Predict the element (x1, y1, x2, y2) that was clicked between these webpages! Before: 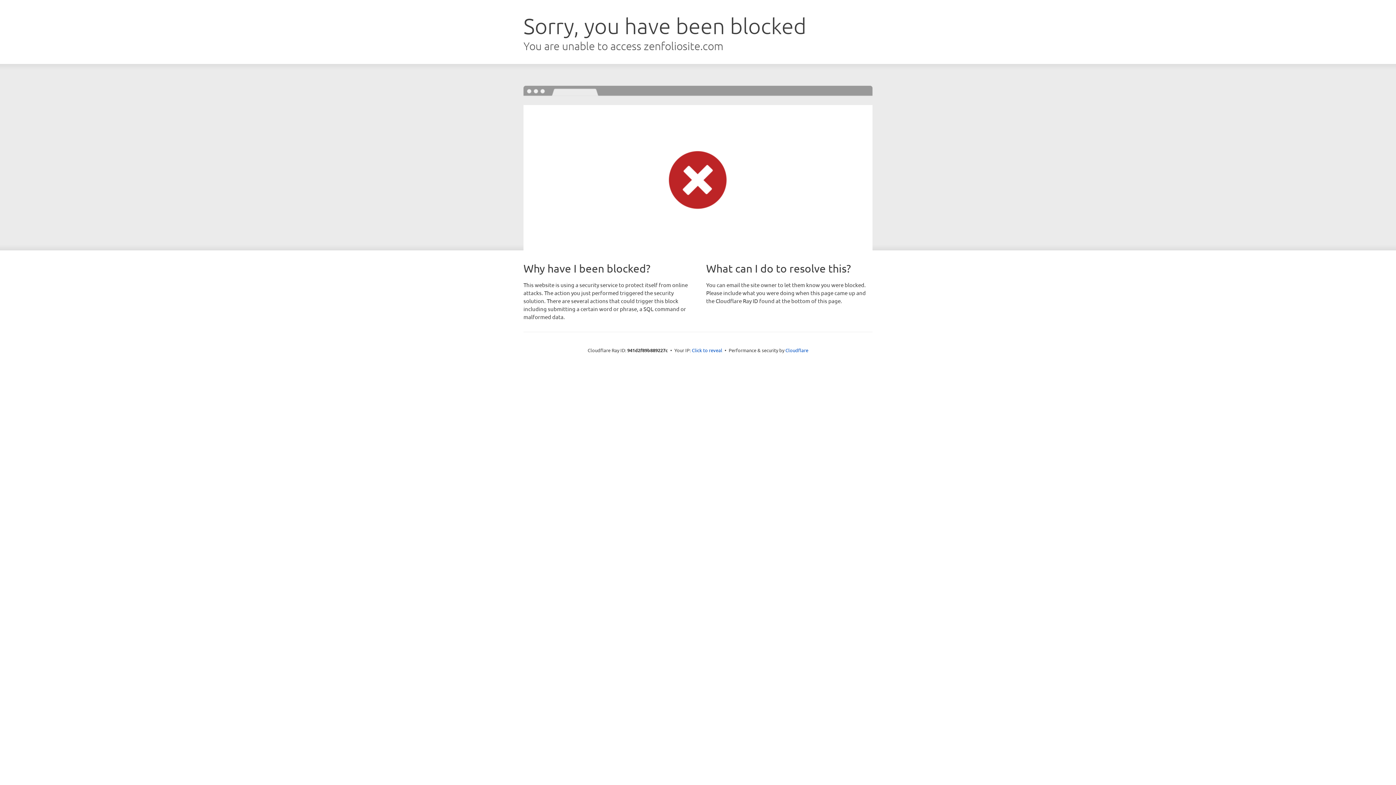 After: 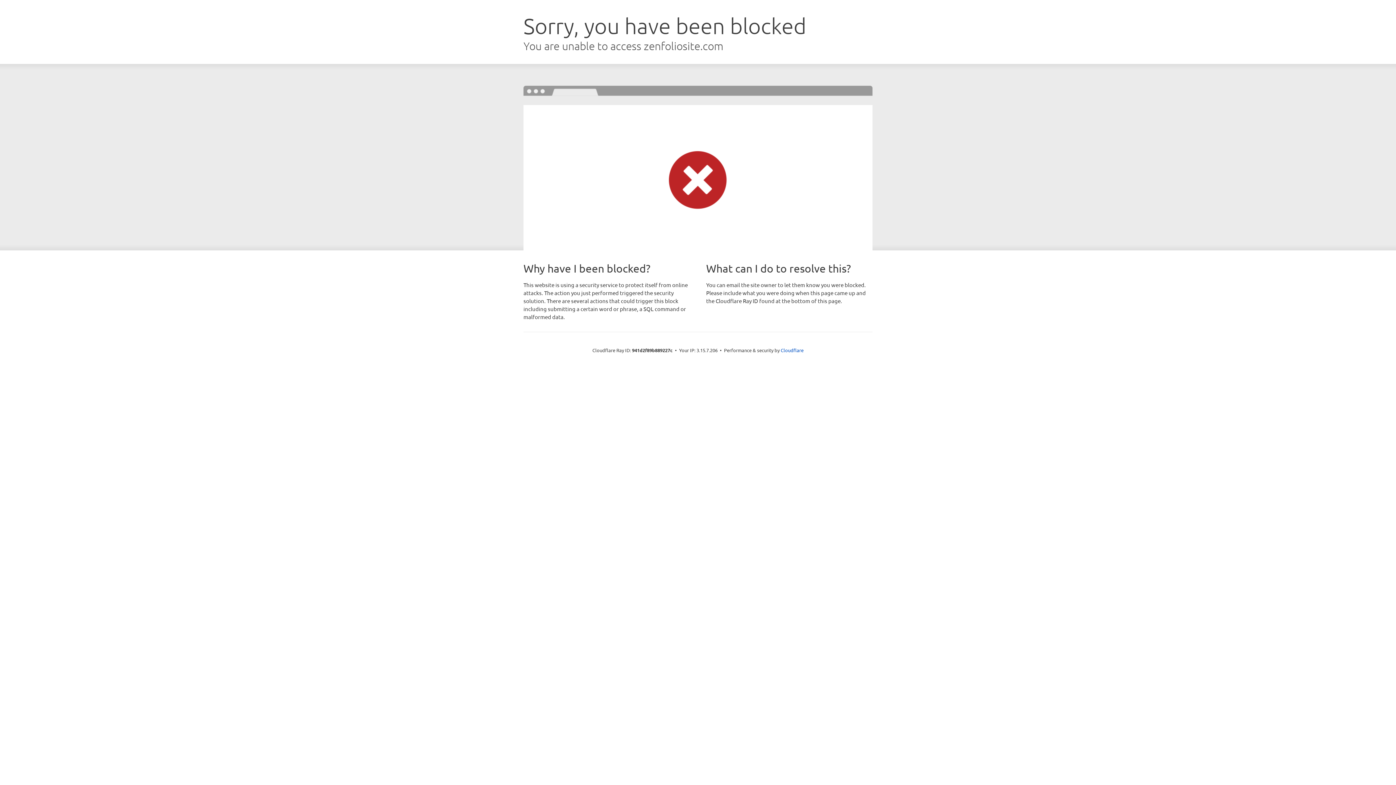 Action: label: Click to reveal bbox: (692, 346, 722, 353)